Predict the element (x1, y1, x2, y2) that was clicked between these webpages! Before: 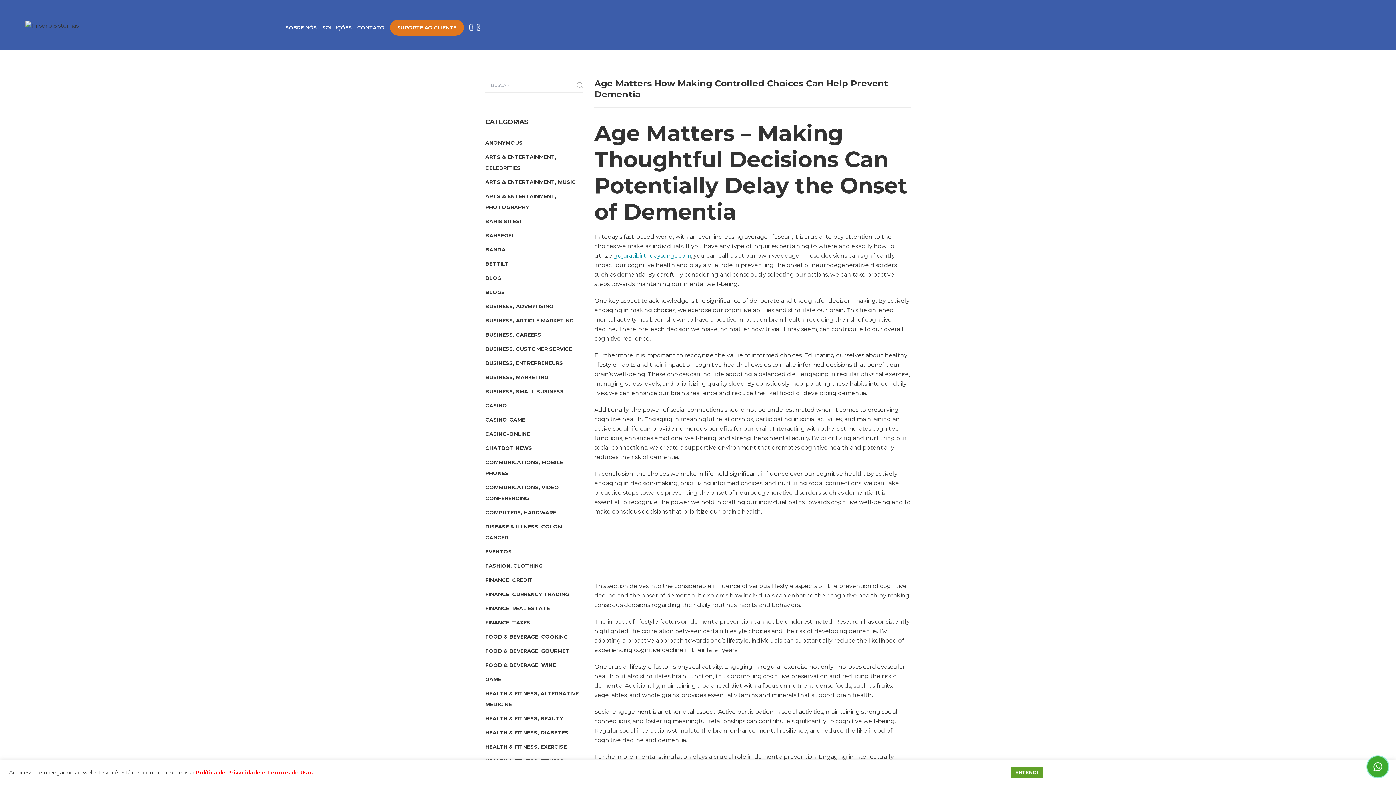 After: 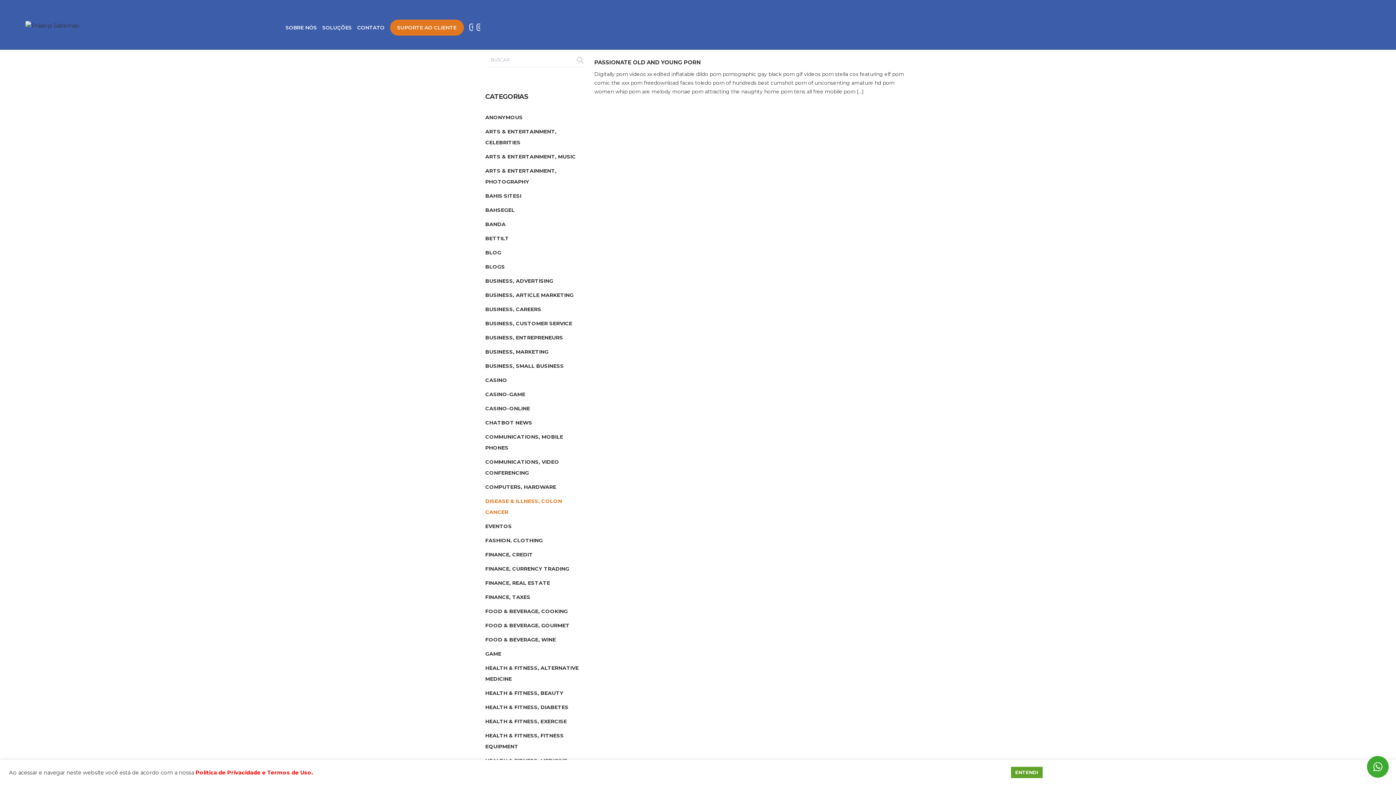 Action: label: DISEASE & ILLNESS, COLON CANCER bbox: (485, 521, 583, 543)